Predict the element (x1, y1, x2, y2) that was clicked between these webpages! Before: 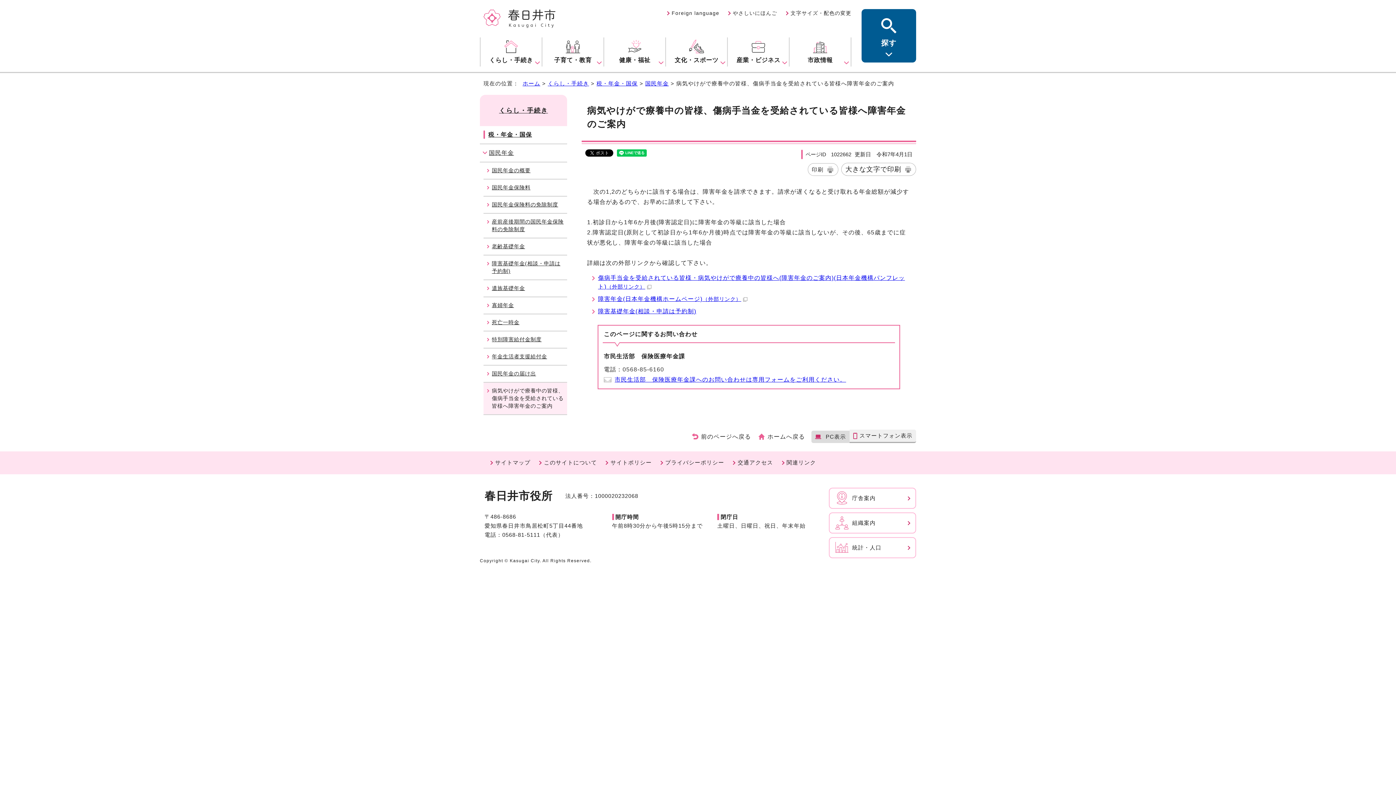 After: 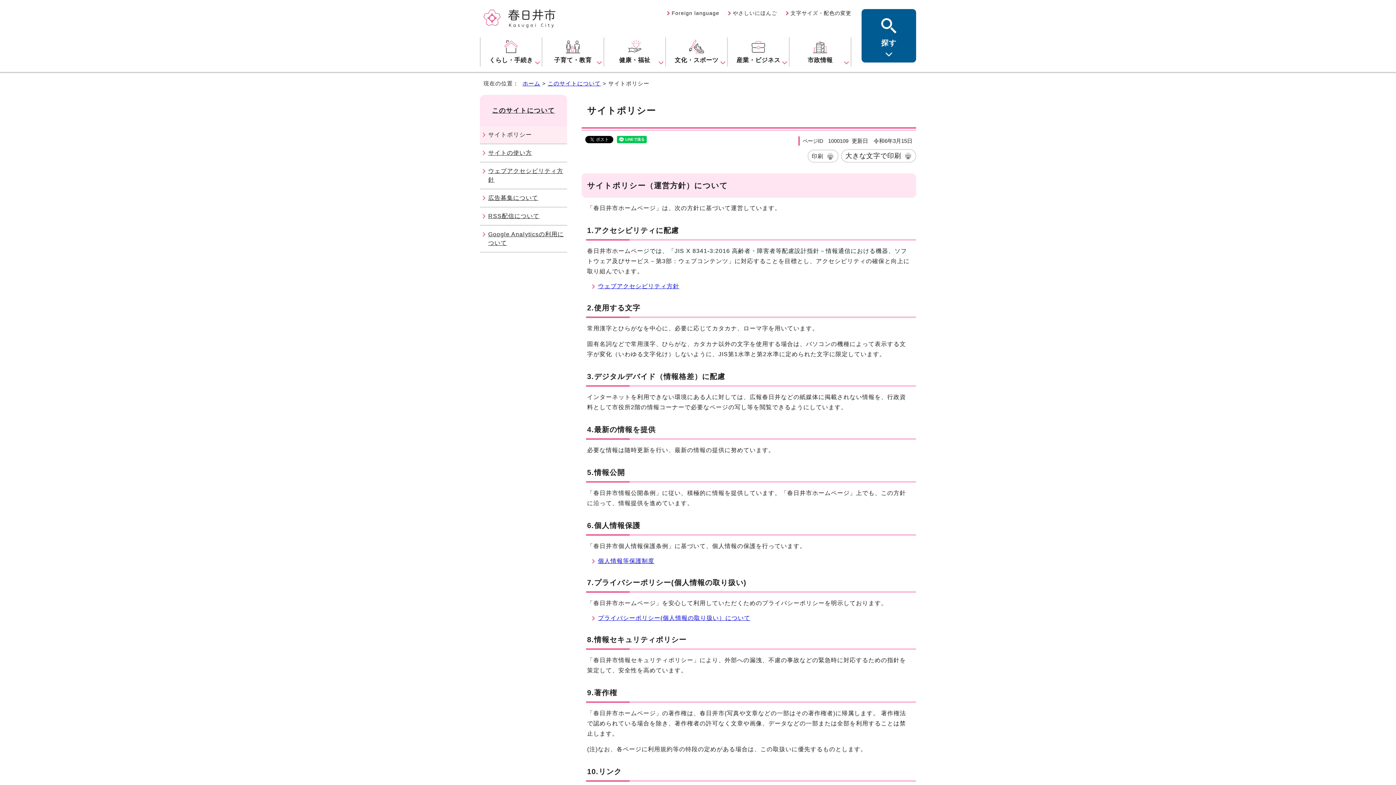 Action: label: サイトポリシー bbox: (610, 459, 651, 465)